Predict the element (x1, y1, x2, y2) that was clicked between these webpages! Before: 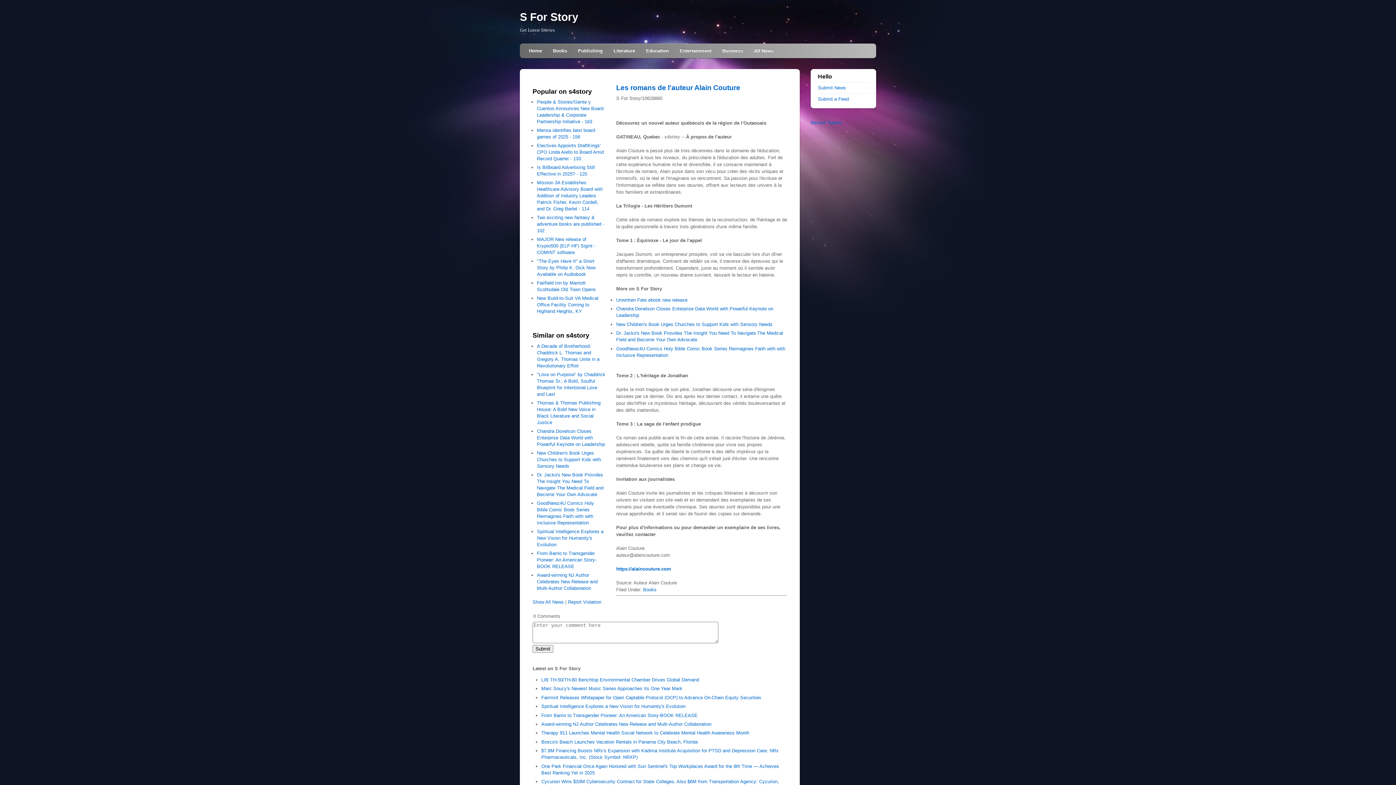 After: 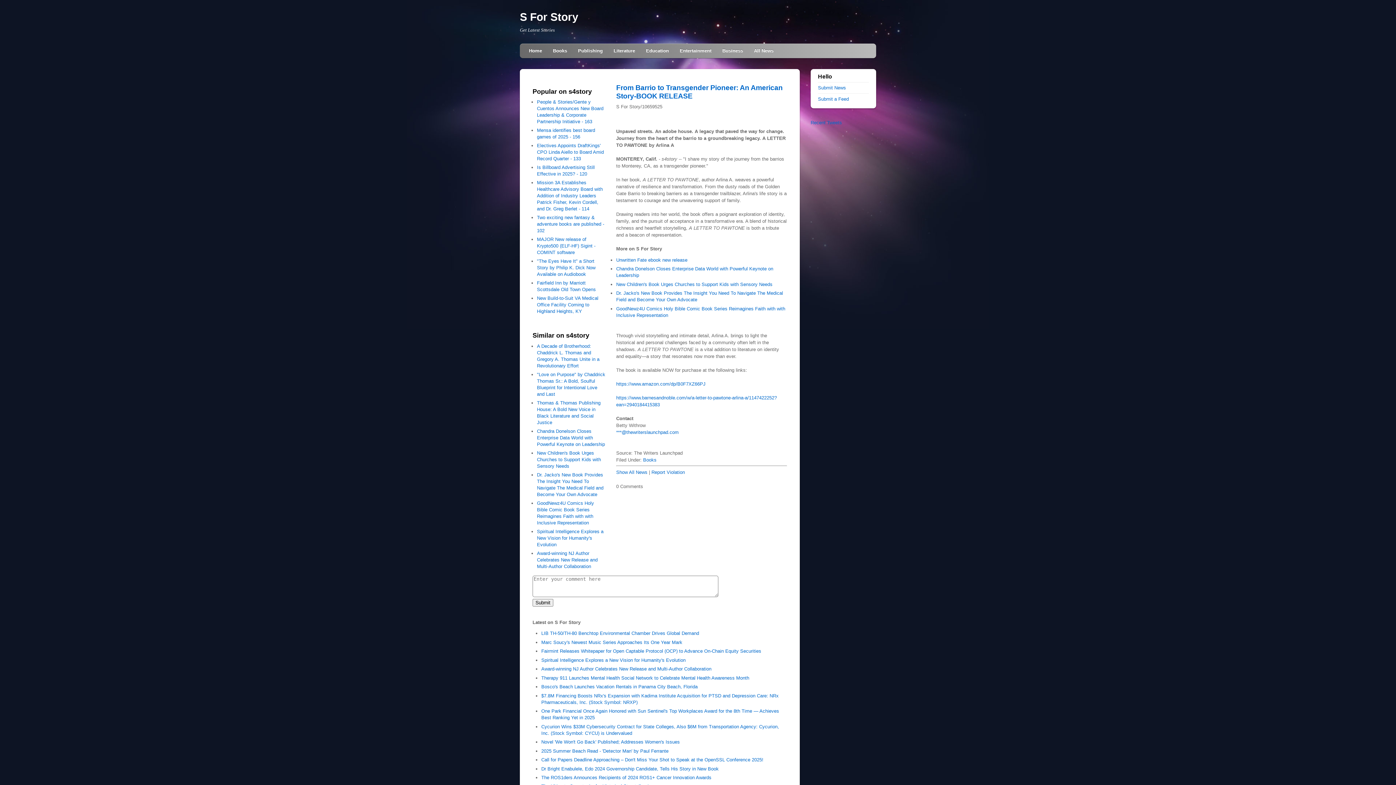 Action: label: From Barrio to Transgender Pioneer: An American Story-BOOK RELEASE bbox: (541, 712, 697, 718)